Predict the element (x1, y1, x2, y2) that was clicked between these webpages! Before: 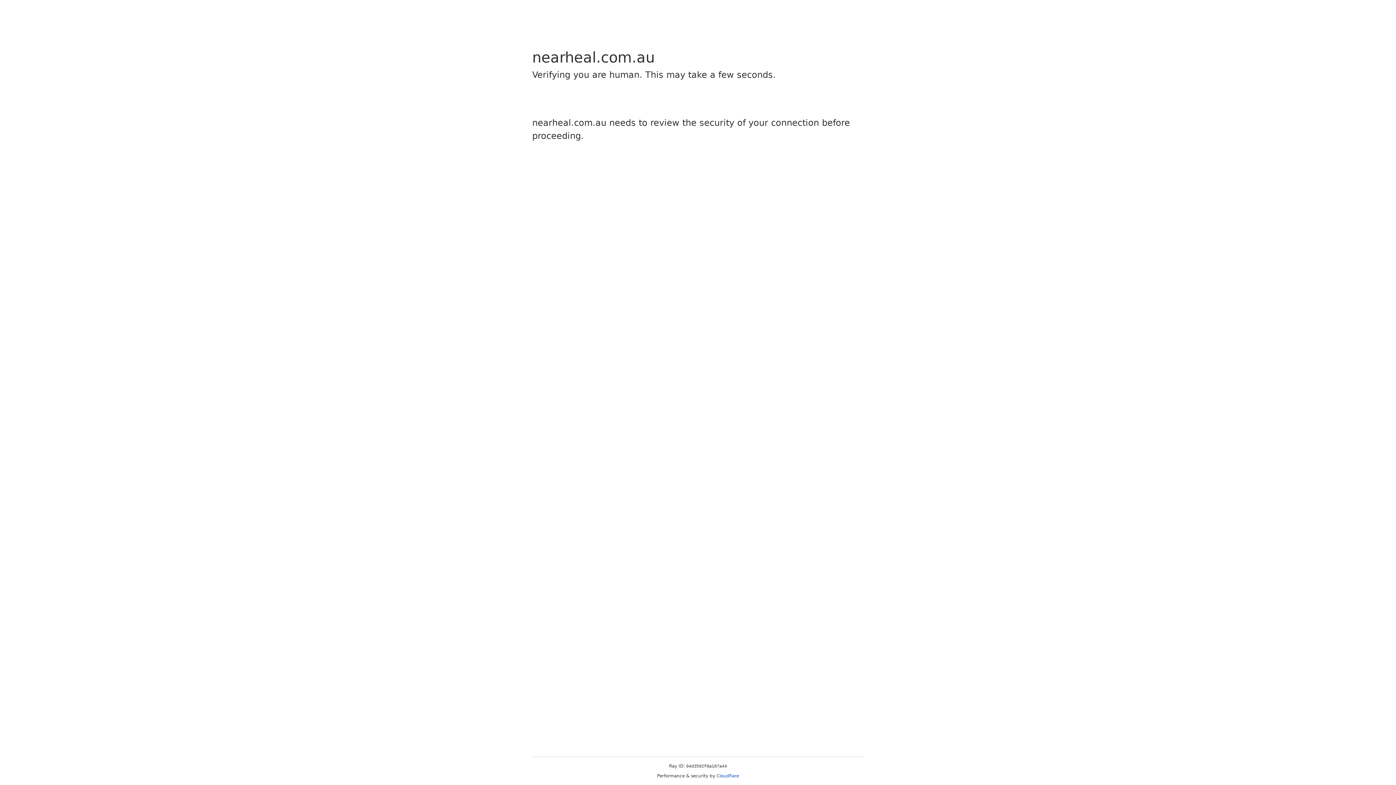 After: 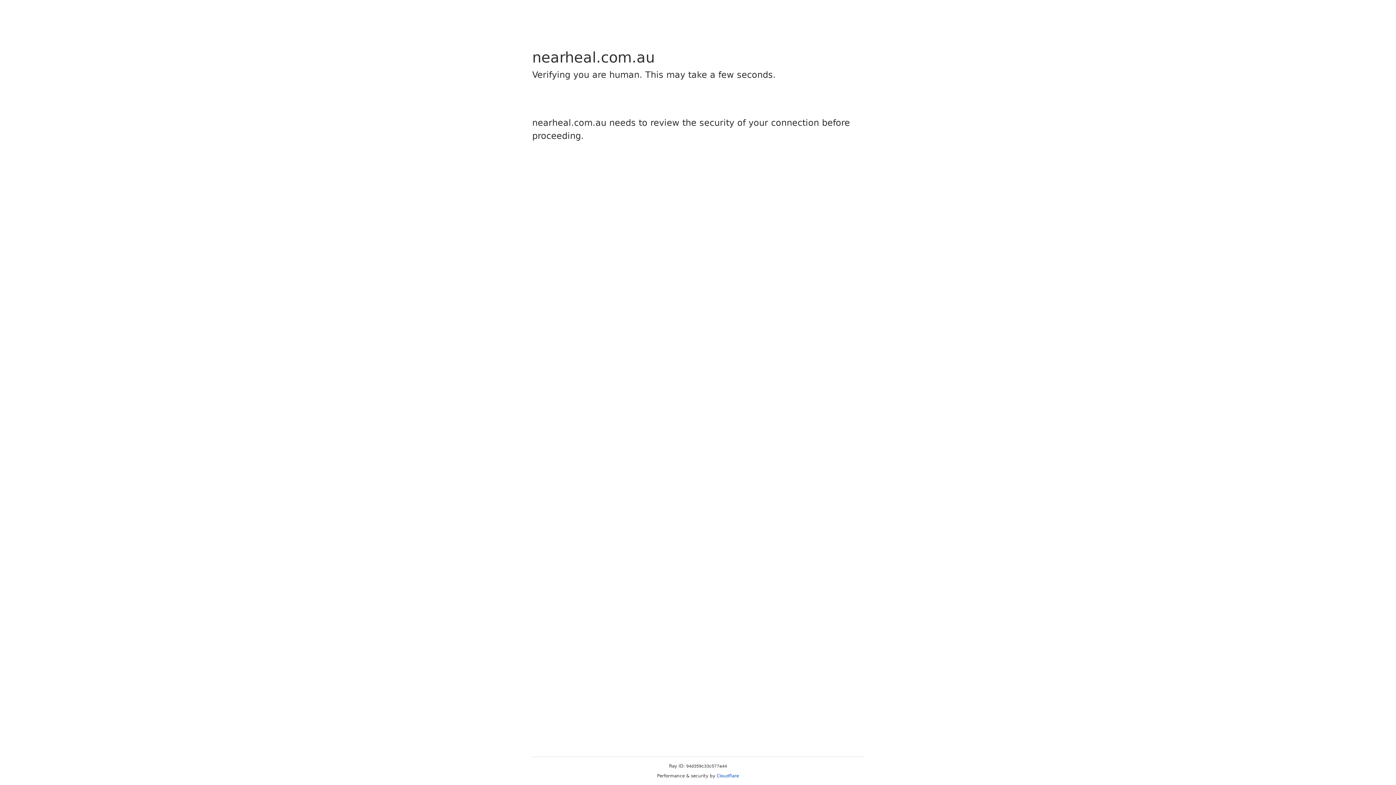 Action: label: Cloudflare bbox: (716, 773, 739, 778)